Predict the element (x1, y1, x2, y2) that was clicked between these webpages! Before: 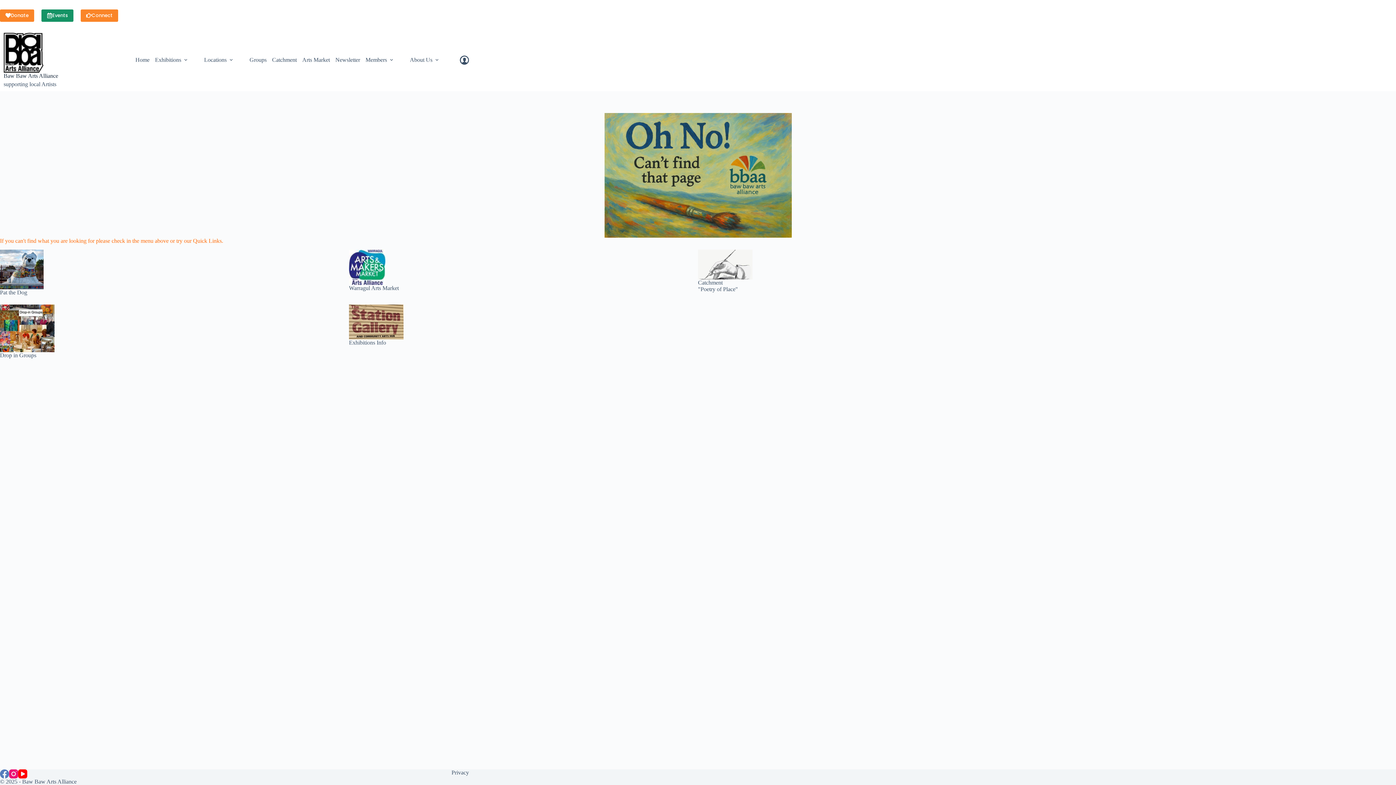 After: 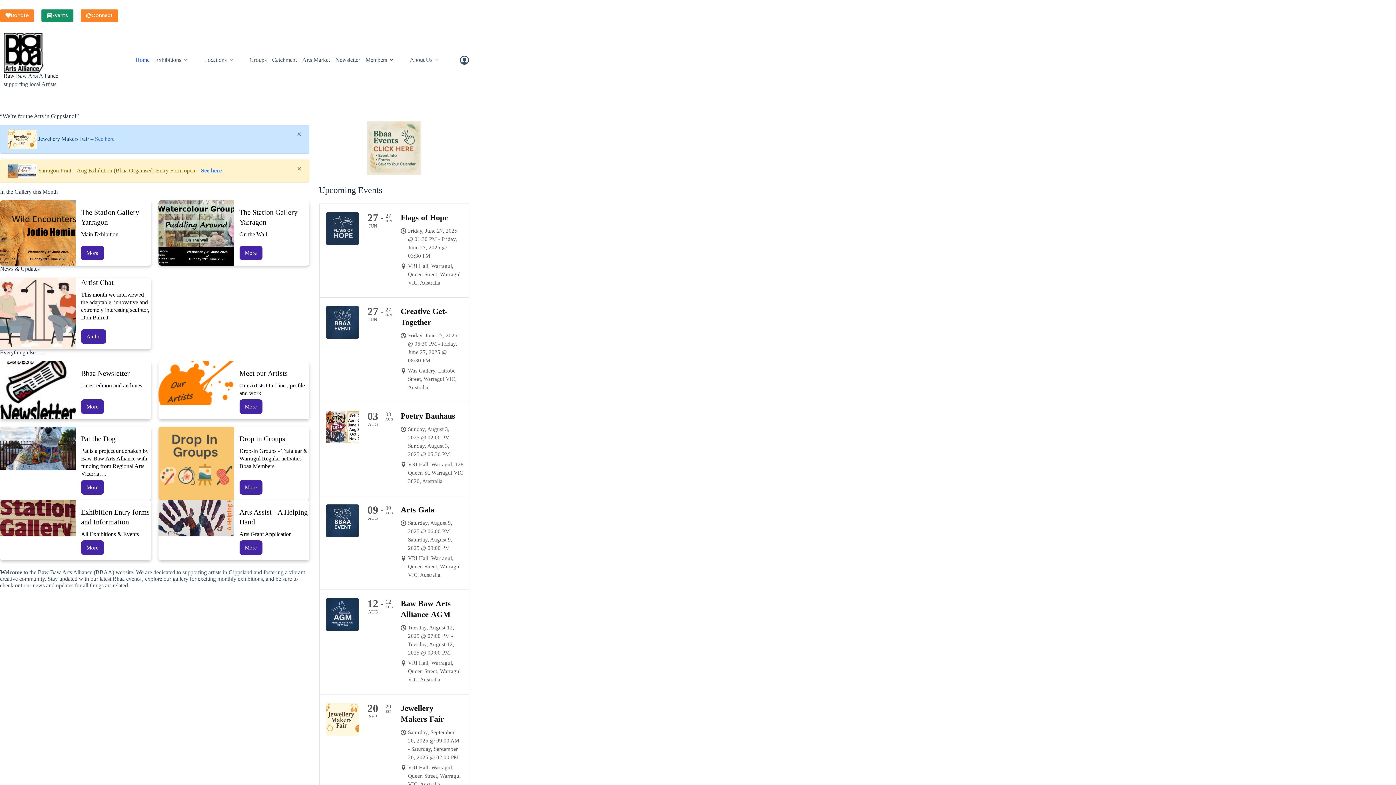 Action: label: Baw Baw Arts Alliance bbox: (3, 72, 58, 78)